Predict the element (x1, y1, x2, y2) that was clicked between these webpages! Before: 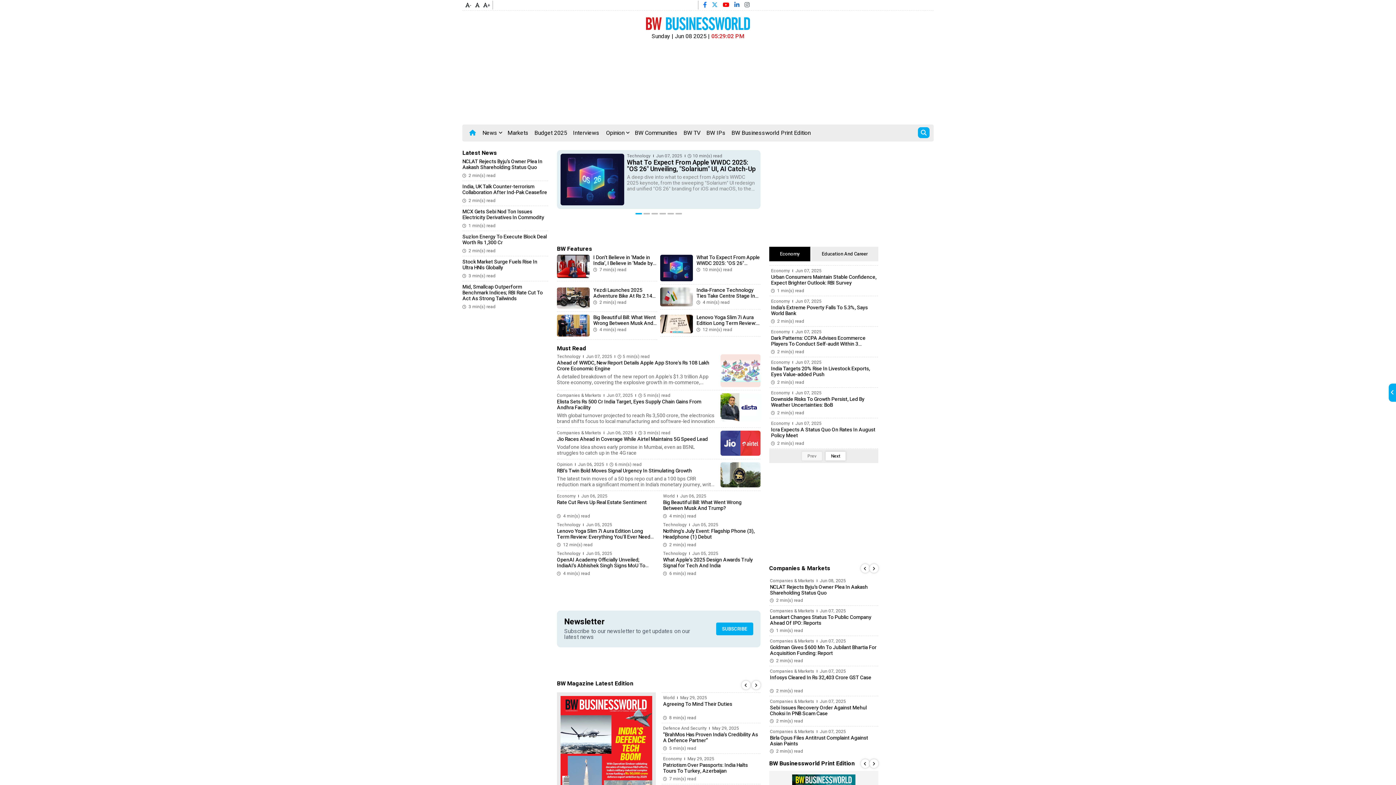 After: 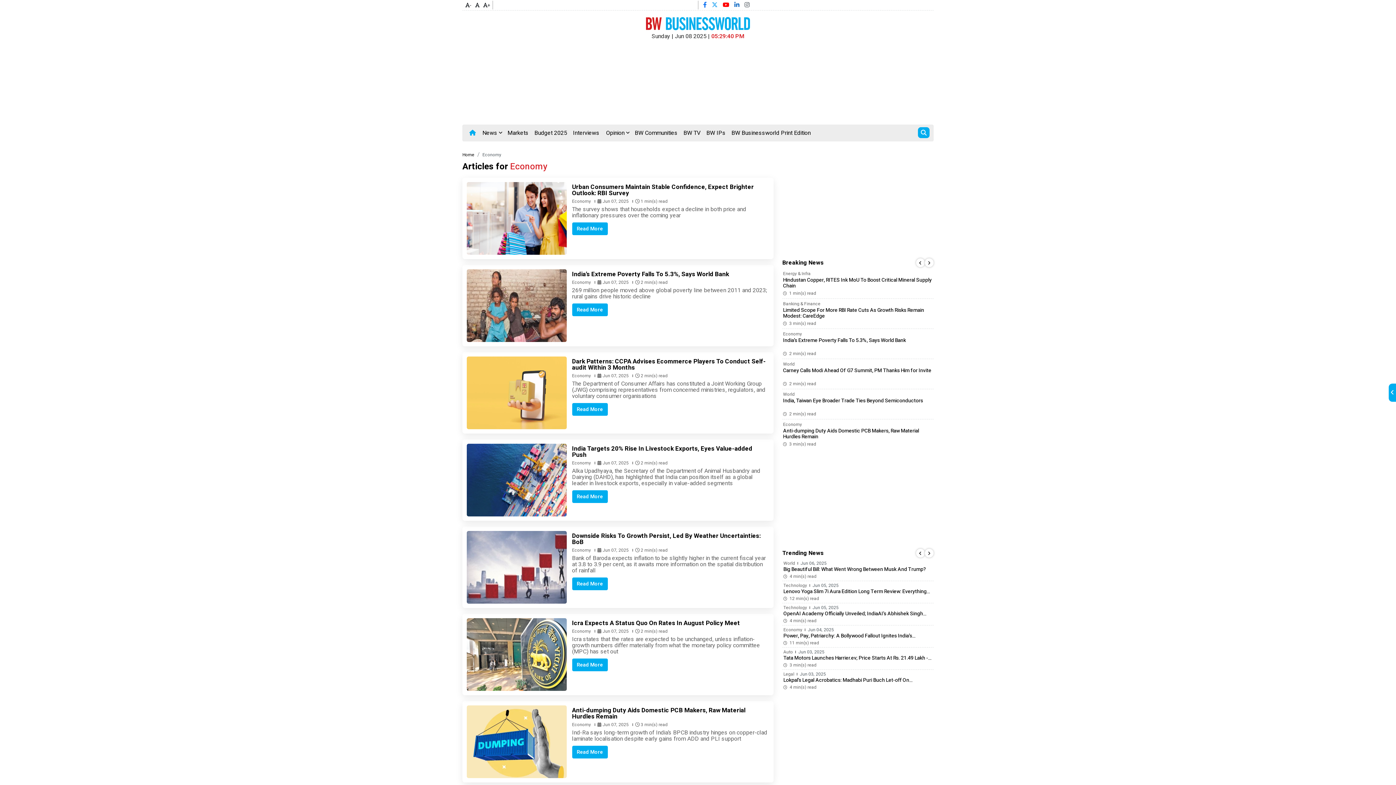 Action: bbox: (663, 756, 682, 761) label: Economy